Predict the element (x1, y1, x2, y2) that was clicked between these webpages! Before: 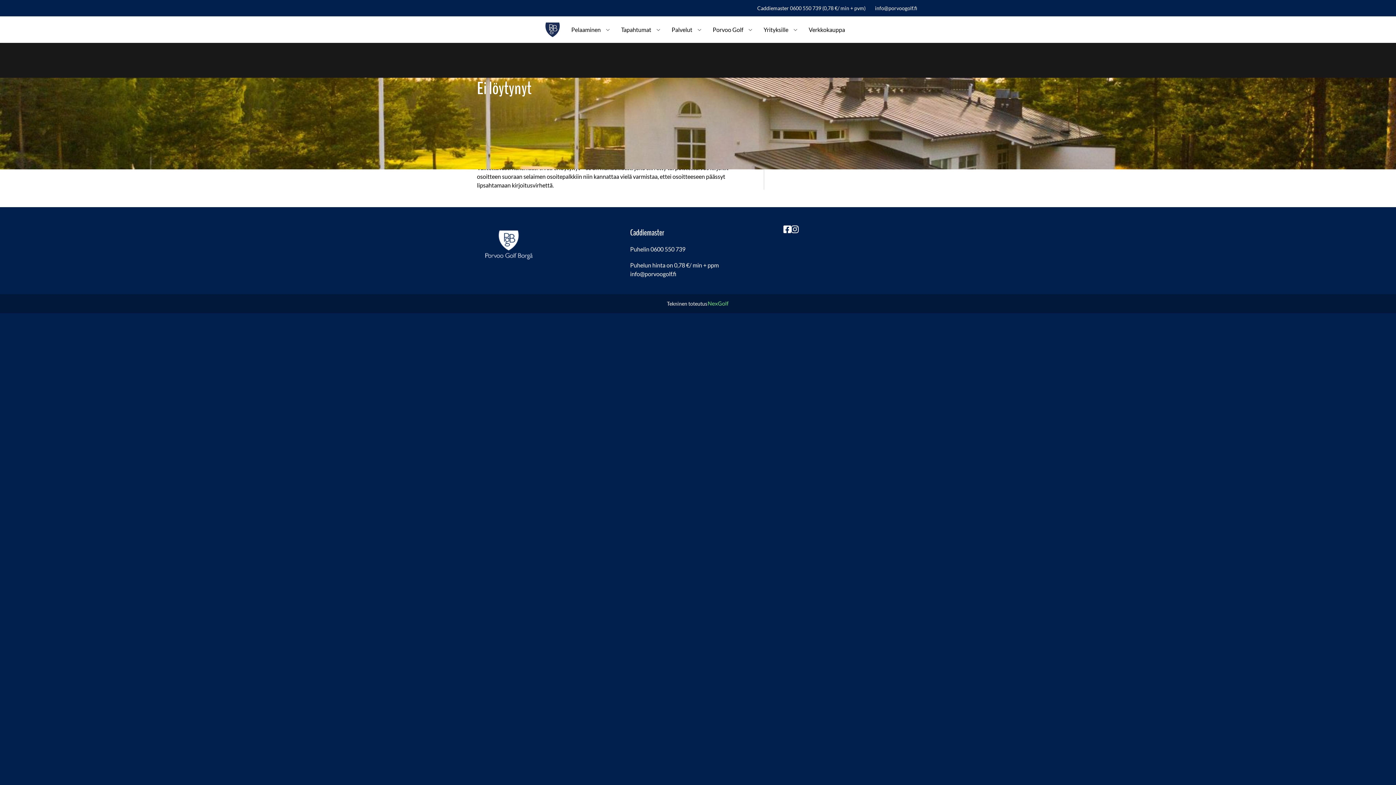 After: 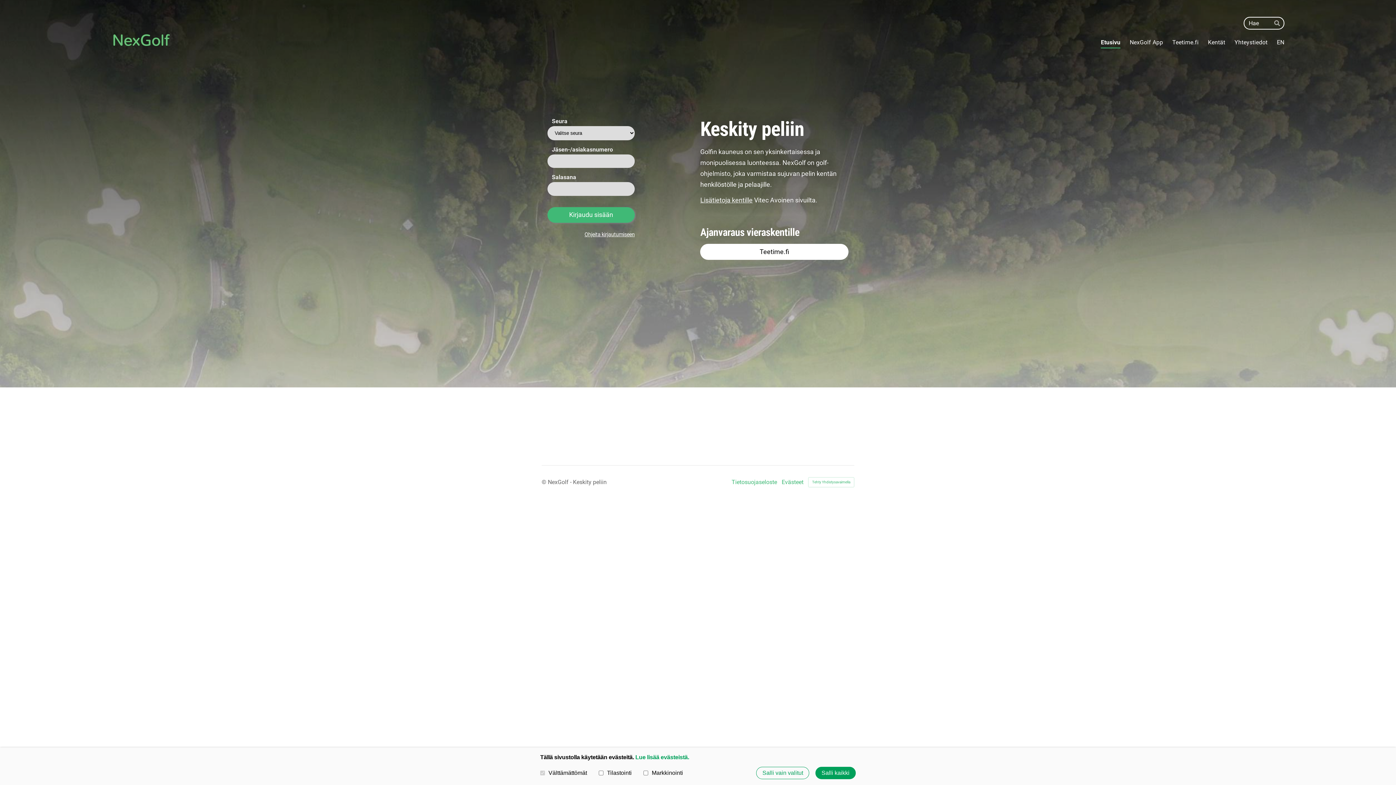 Action: bbox: (477, 300, 919, 307) label: Tekninen toteutus